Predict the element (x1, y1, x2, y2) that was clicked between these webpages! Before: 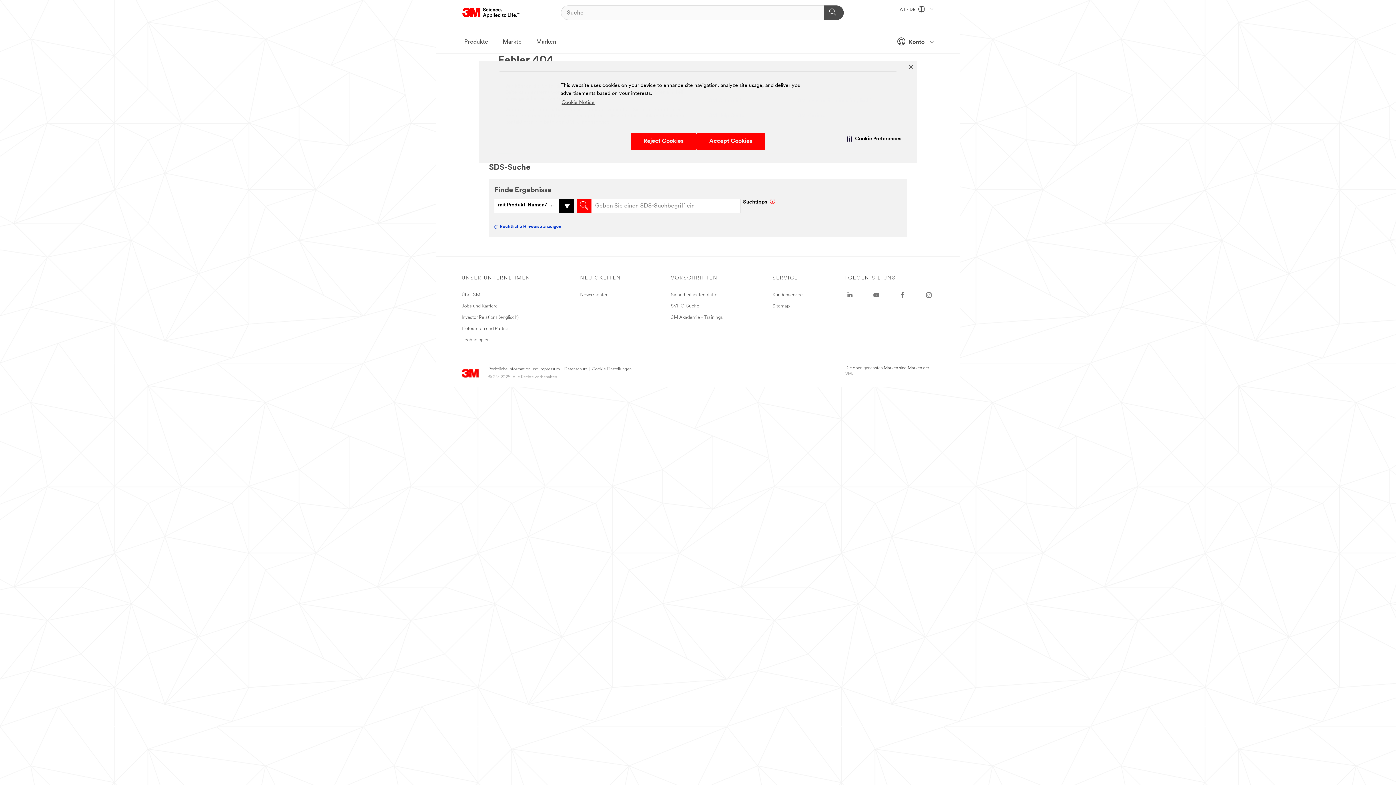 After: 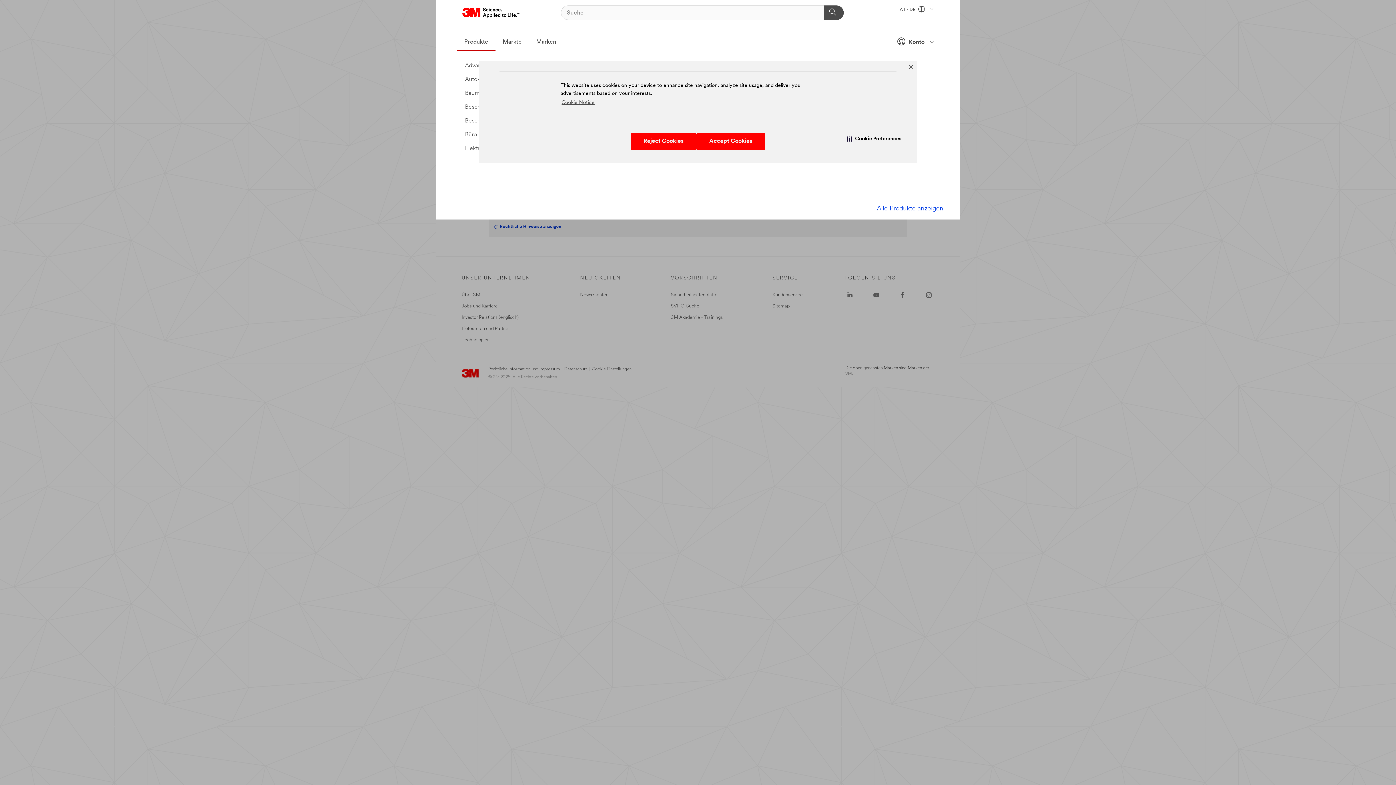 Action: bbox: (457, 33, 495, 51) label: Produkte